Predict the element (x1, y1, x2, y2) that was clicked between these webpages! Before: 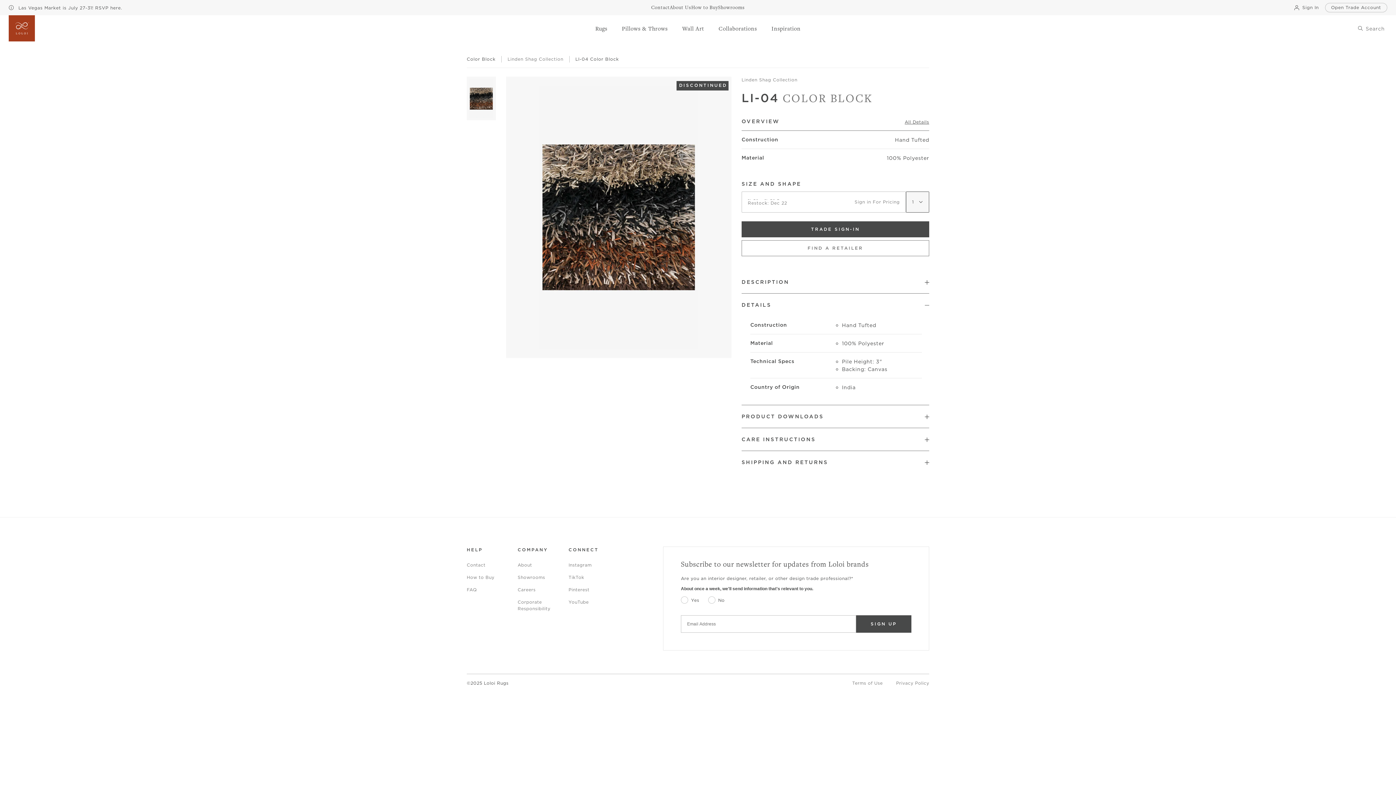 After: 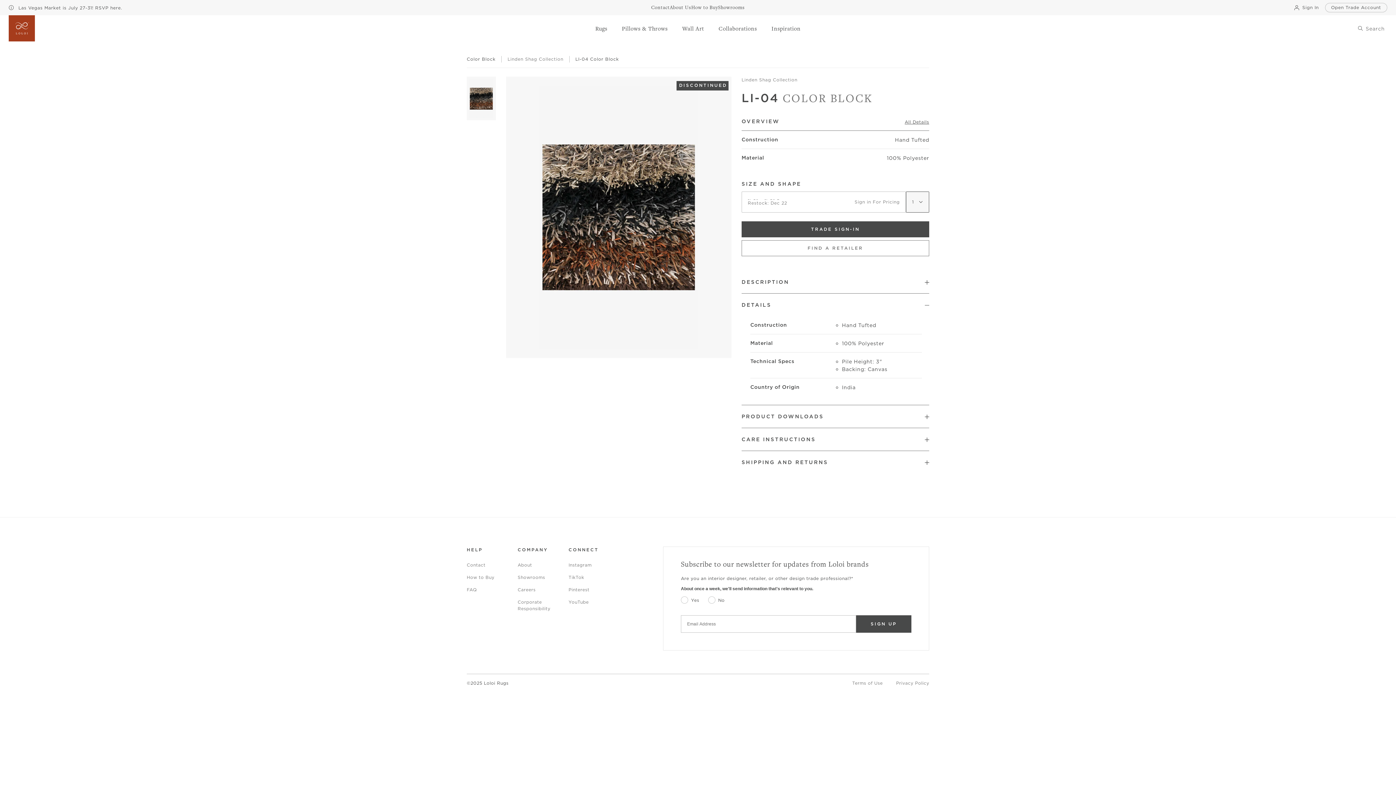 Action: label: LI-04 Color Block bbox: (575, 56, 619, 61)